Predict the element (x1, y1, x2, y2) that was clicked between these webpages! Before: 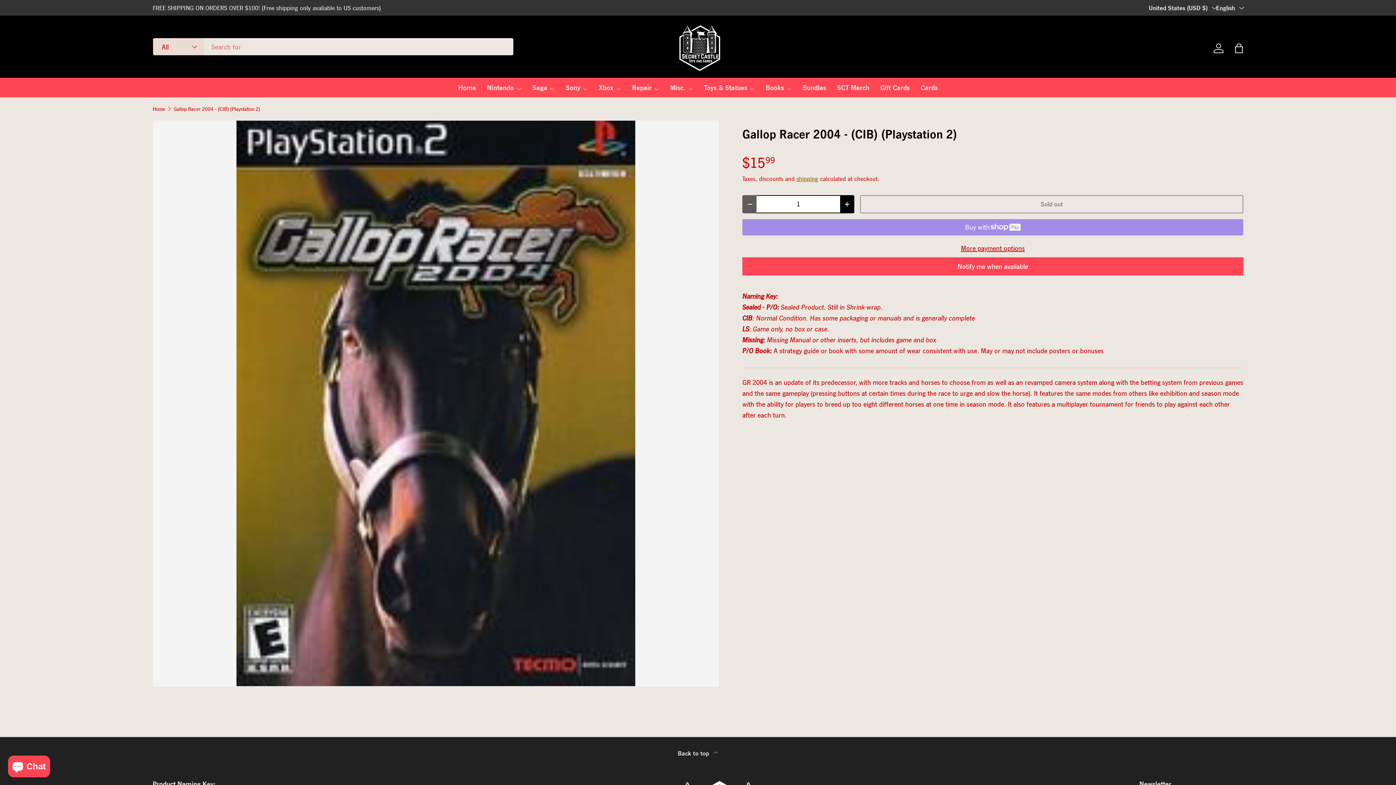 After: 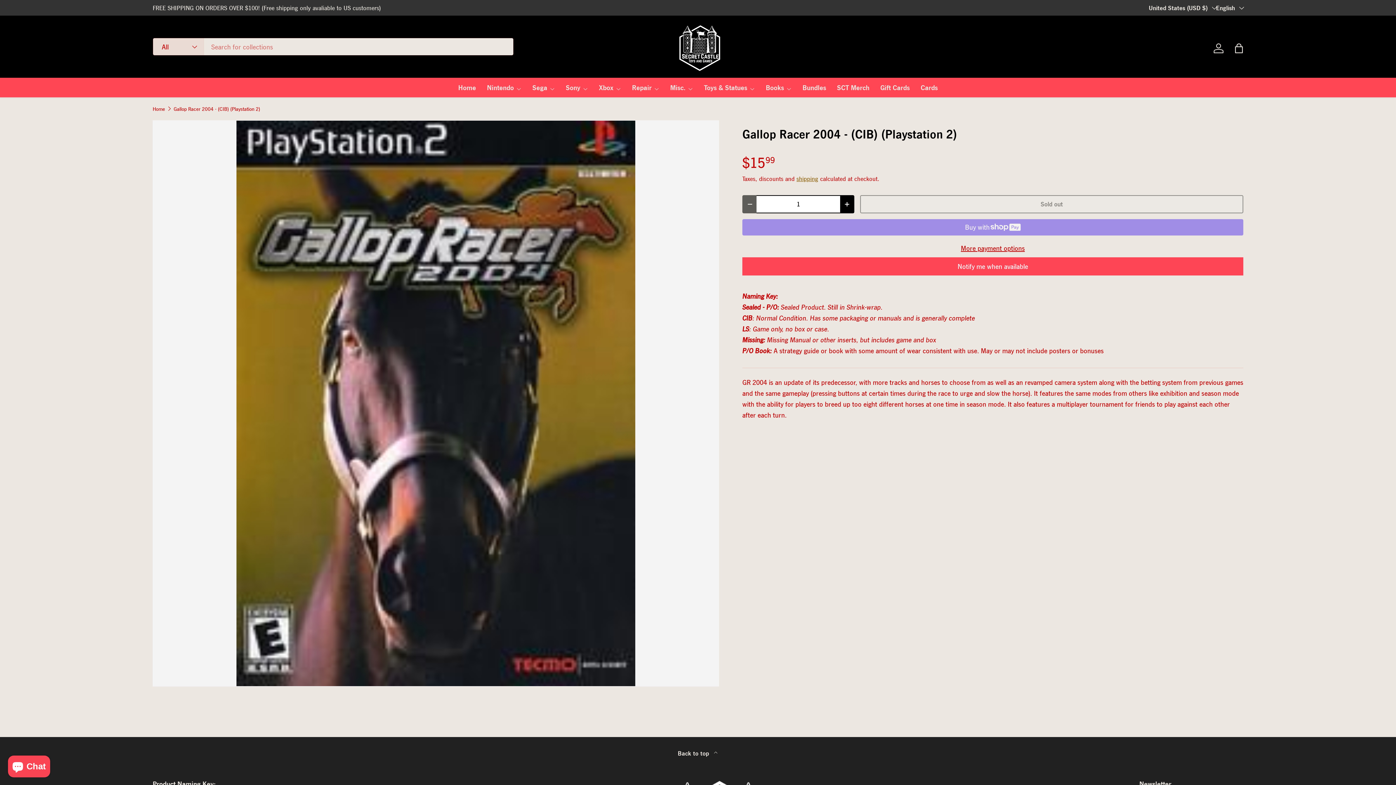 Action: bbox: (152, 737, 1243, 778) label: Back to top 